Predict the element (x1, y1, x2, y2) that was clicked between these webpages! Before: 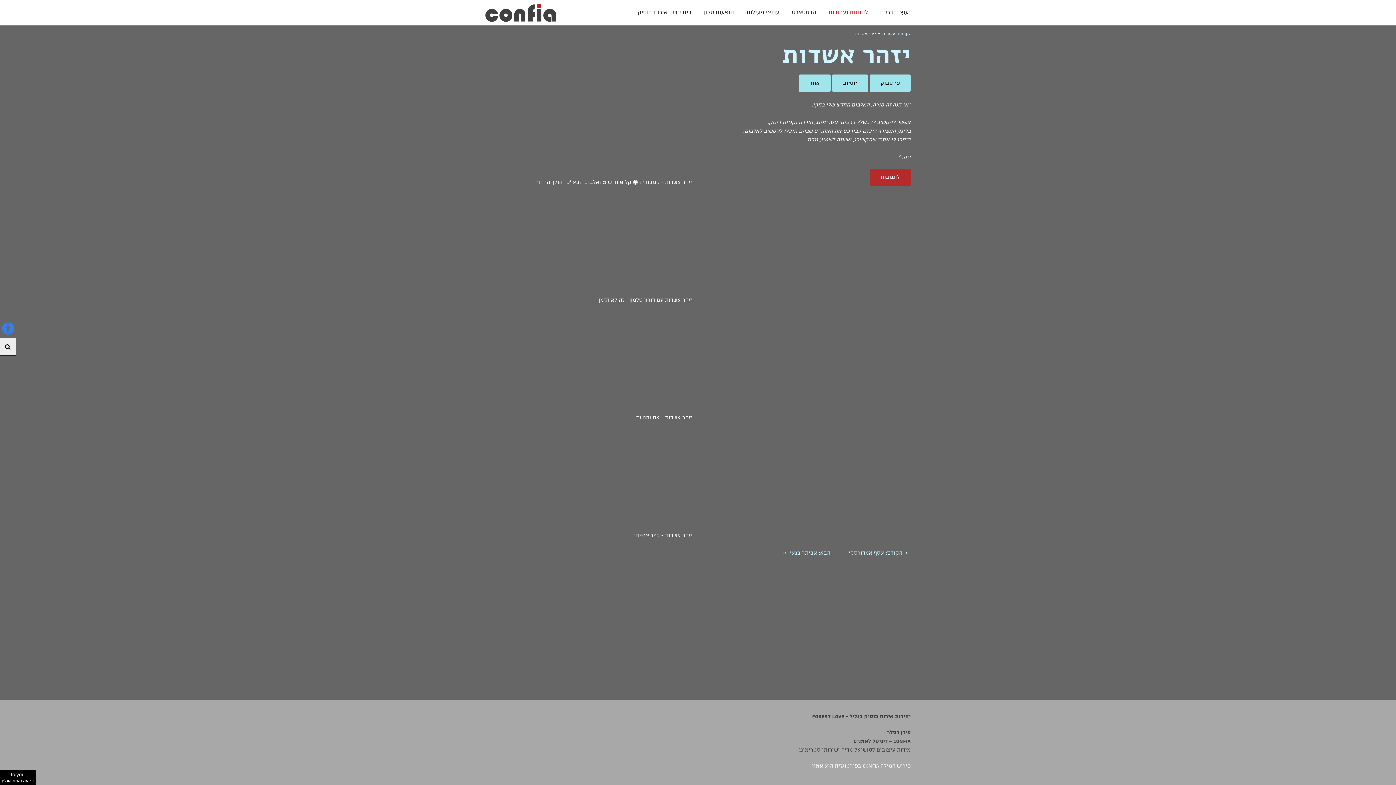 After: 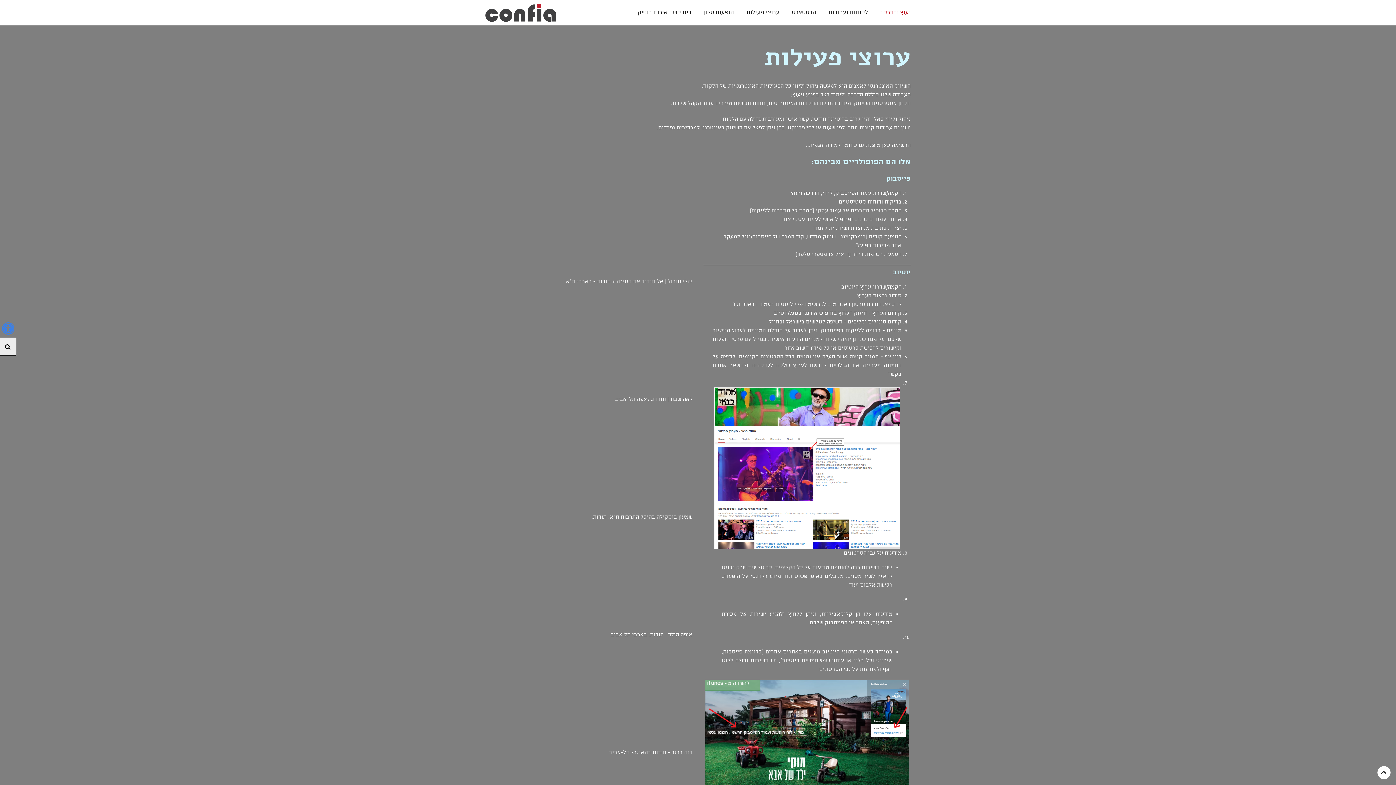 Action: label: ערוצי פעילות bbox: (746, 9, 779, 16)